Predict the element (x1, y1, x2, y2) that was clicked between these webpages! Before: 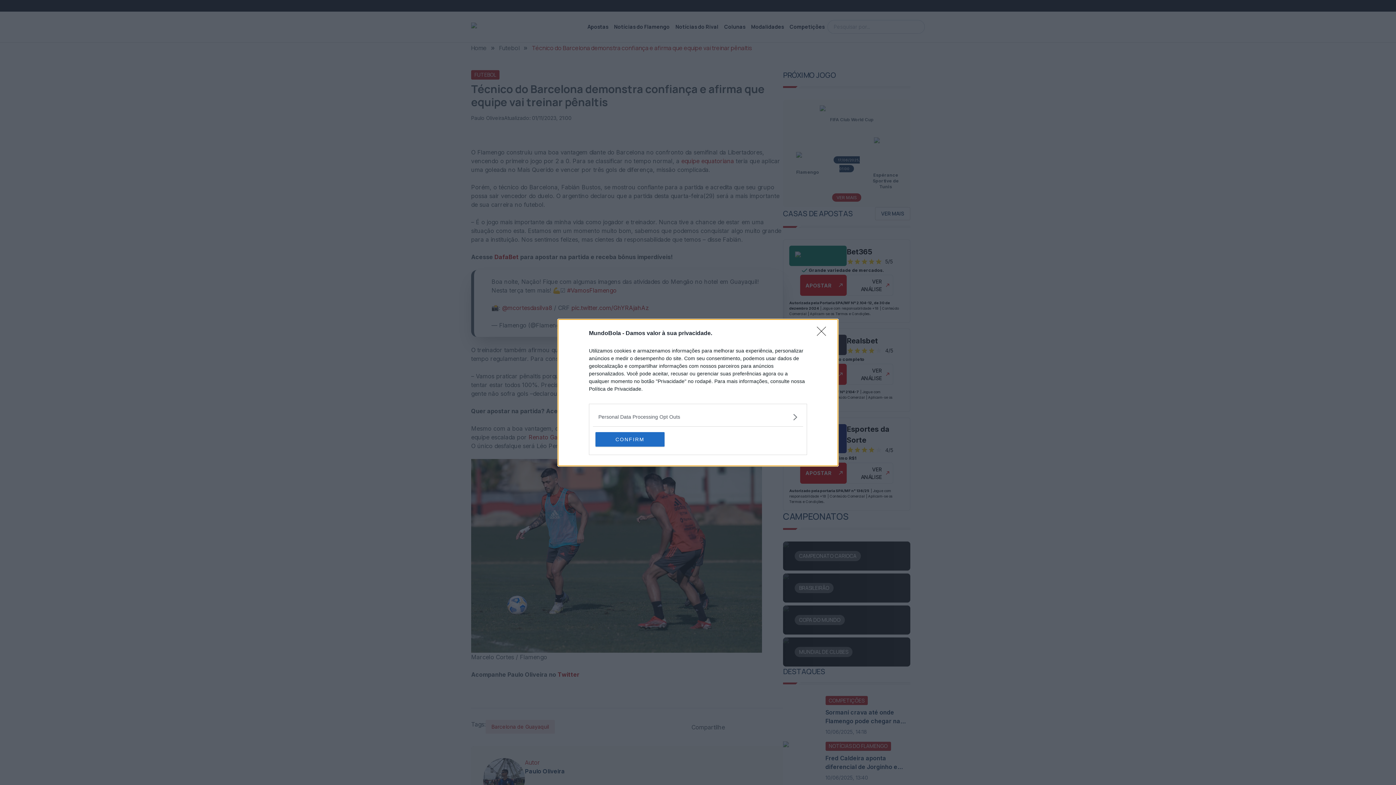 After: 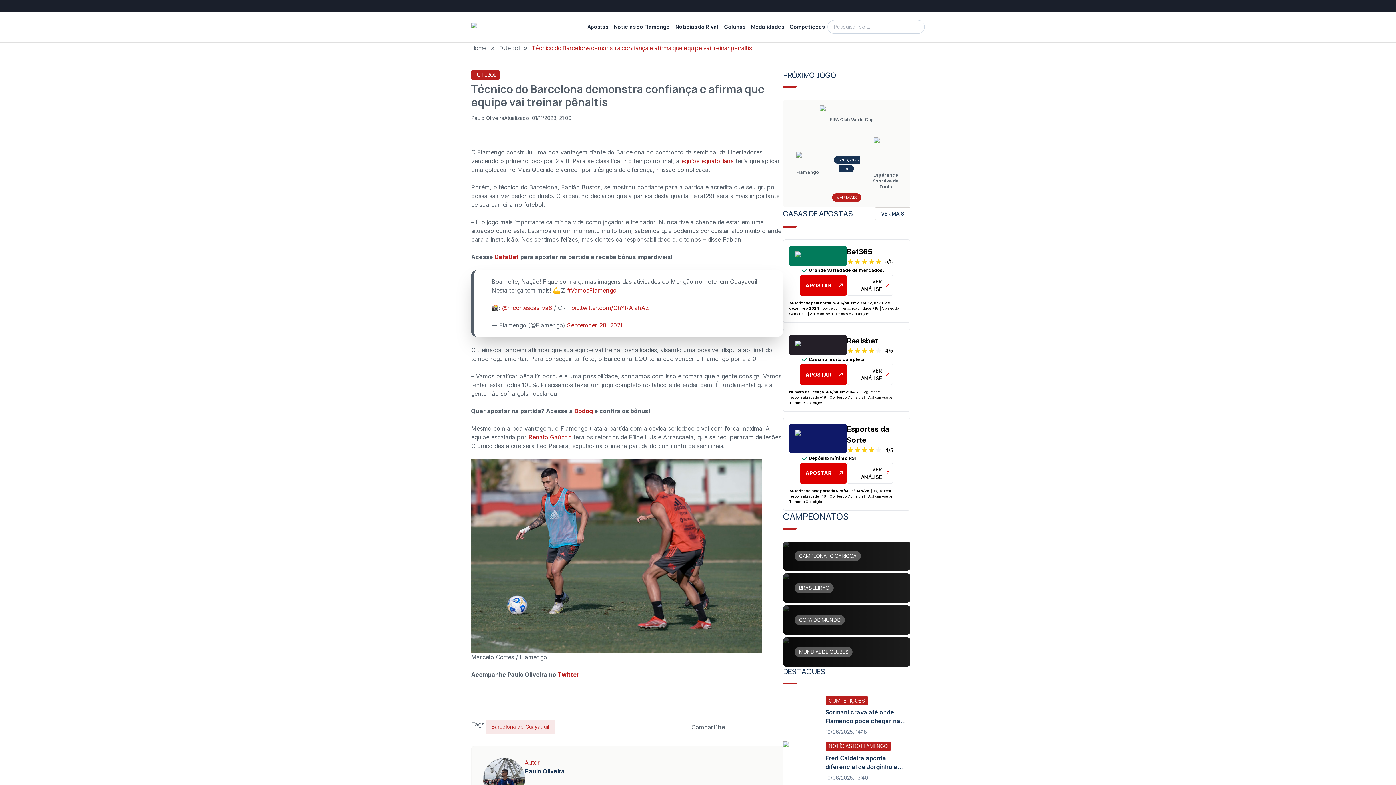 Action: bbox: (595, 432, 664, 446) label: CONFIRM